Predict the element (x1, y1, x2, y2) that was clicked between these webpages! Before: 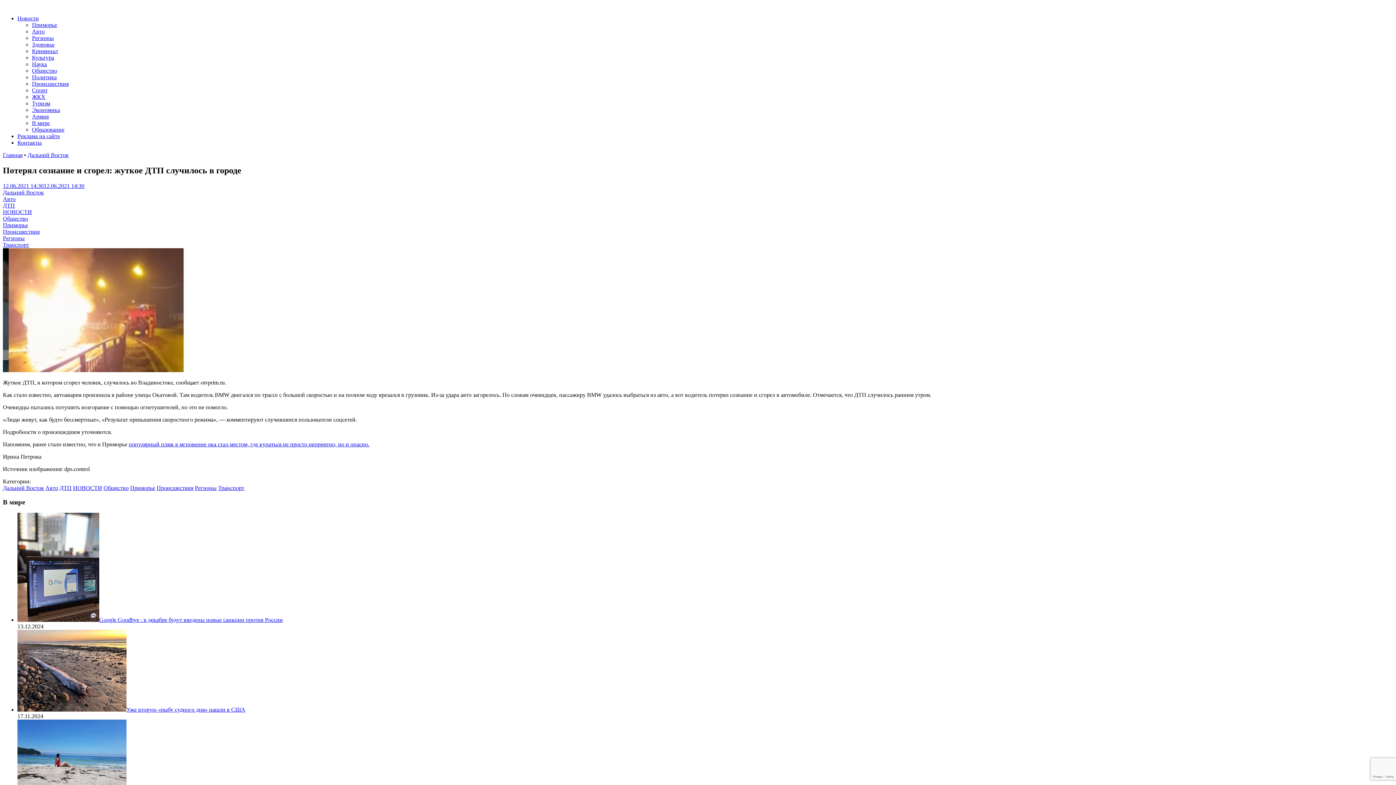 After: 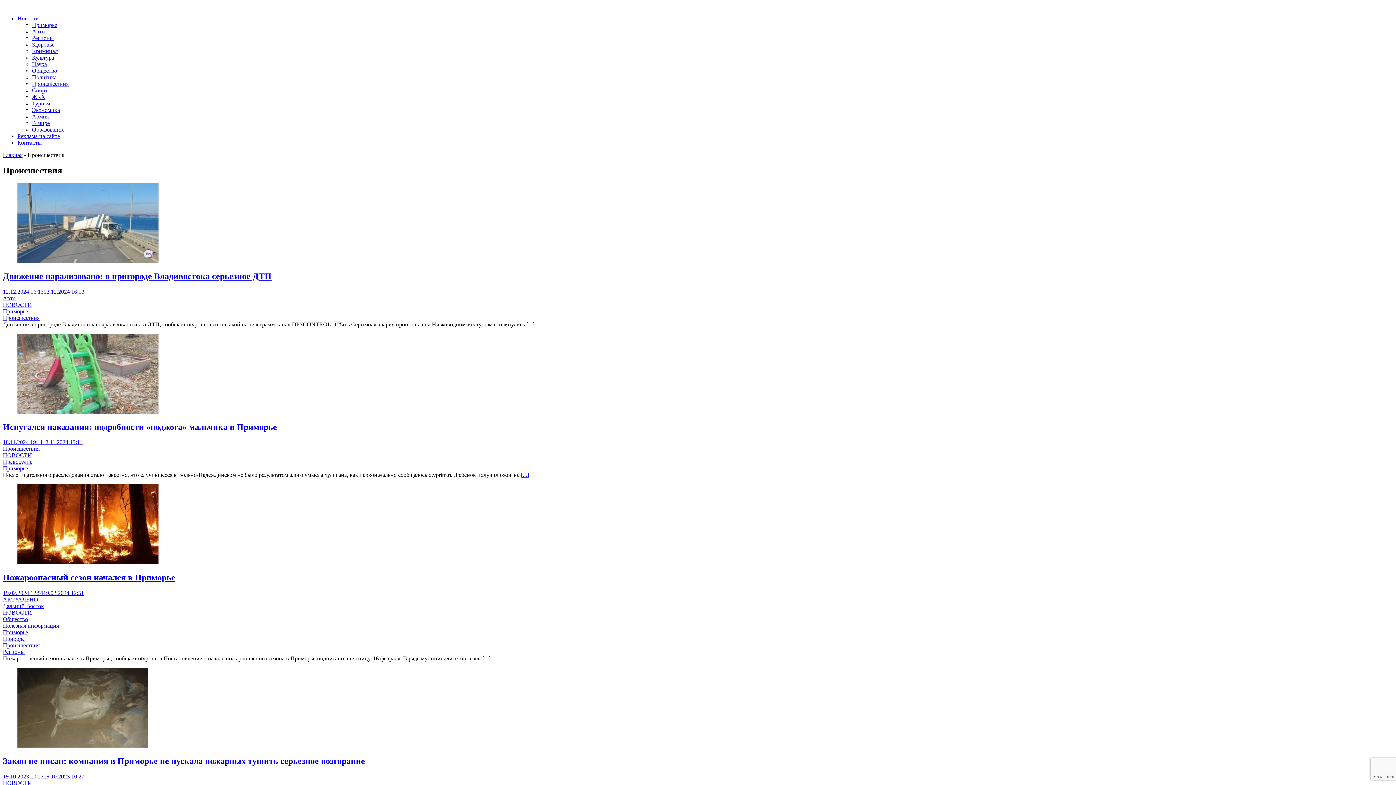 Action: label: Происшествия bbox: (32, 80, 68, 86)